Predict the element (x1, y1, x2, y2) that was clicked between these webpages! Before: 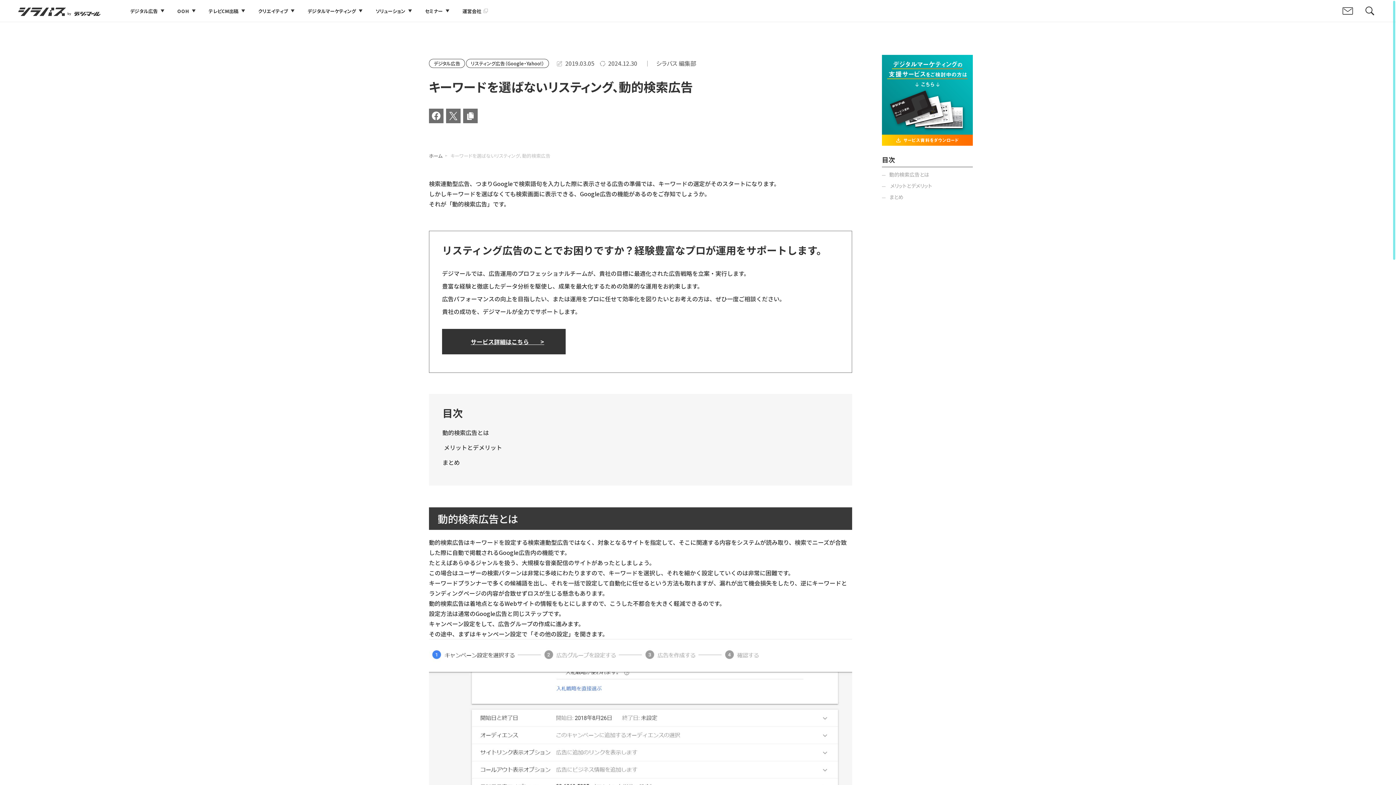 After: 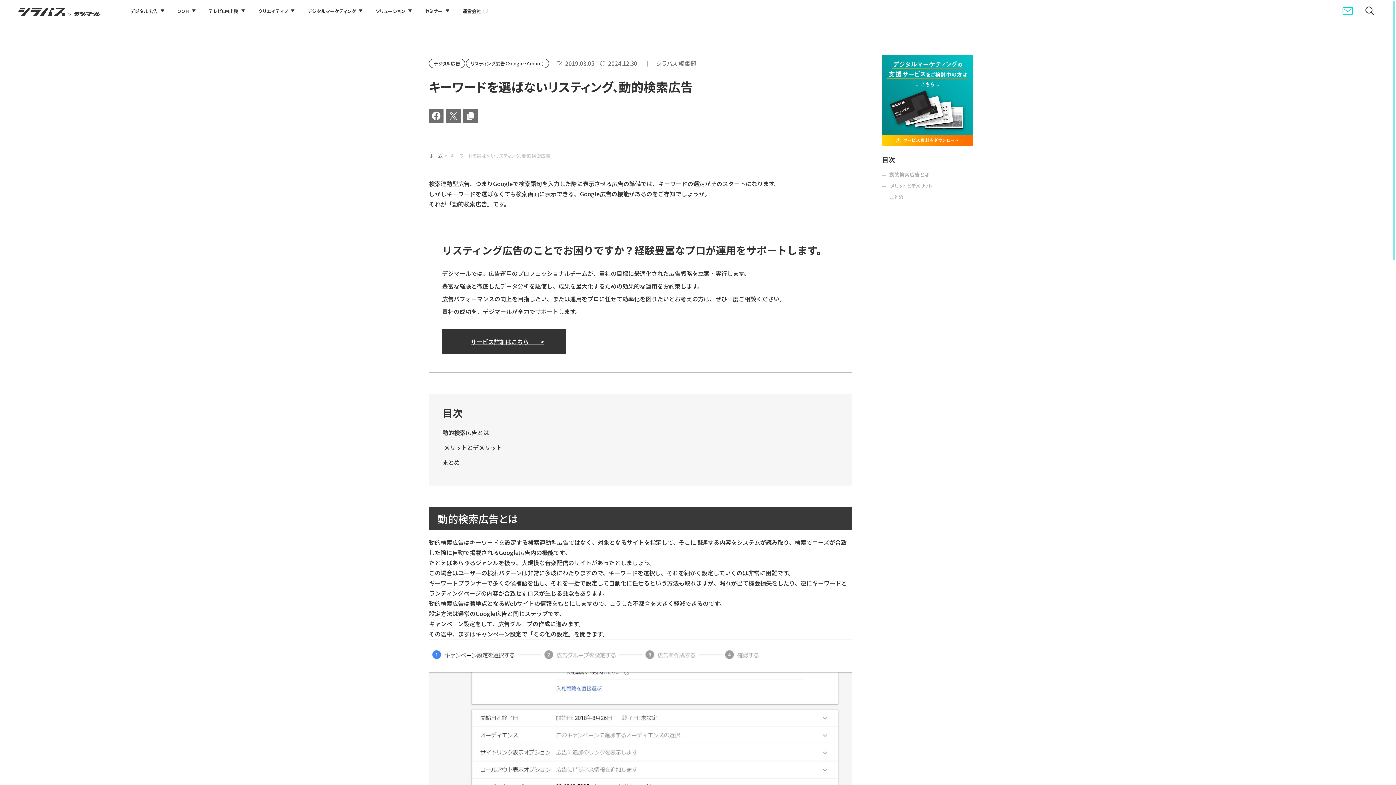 Action: bbox: (1334, 0, 1360, 21)